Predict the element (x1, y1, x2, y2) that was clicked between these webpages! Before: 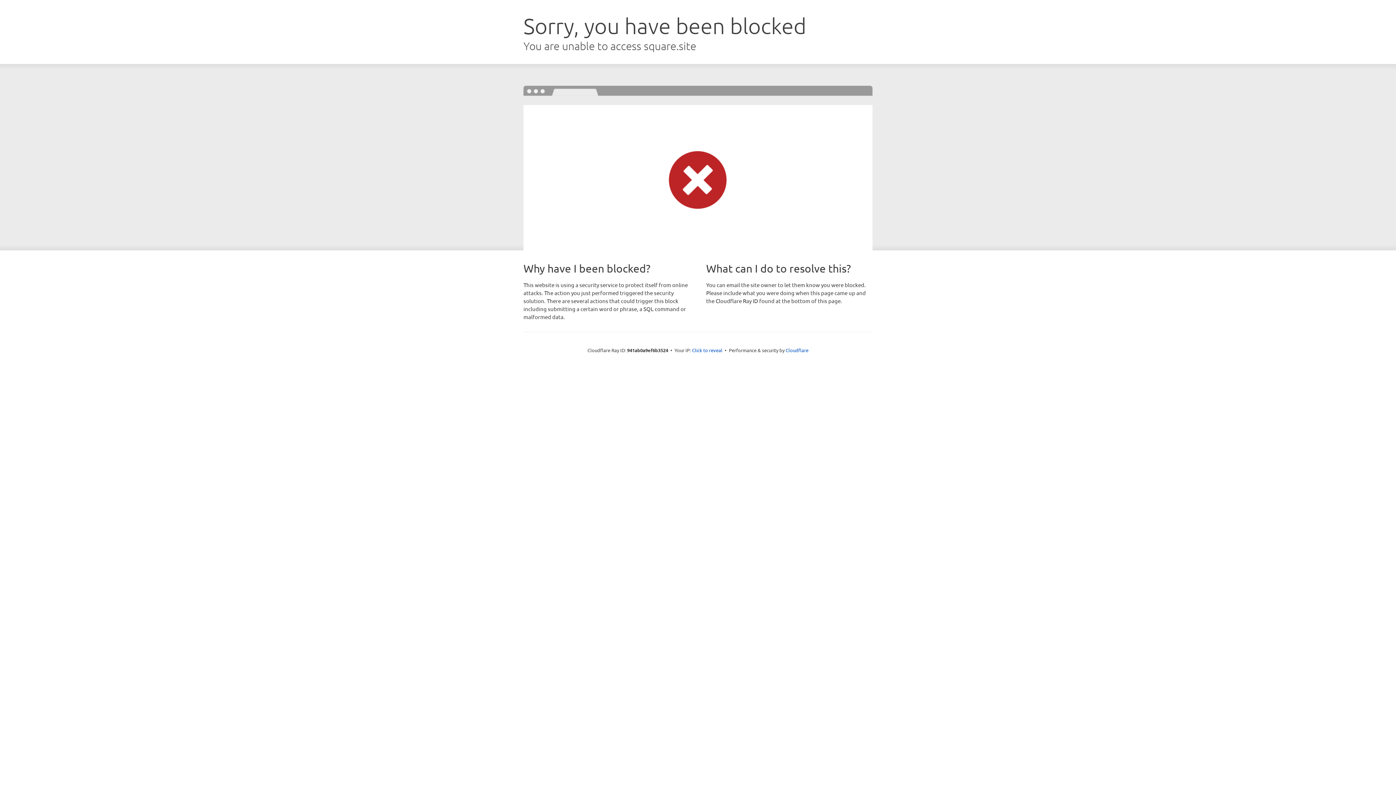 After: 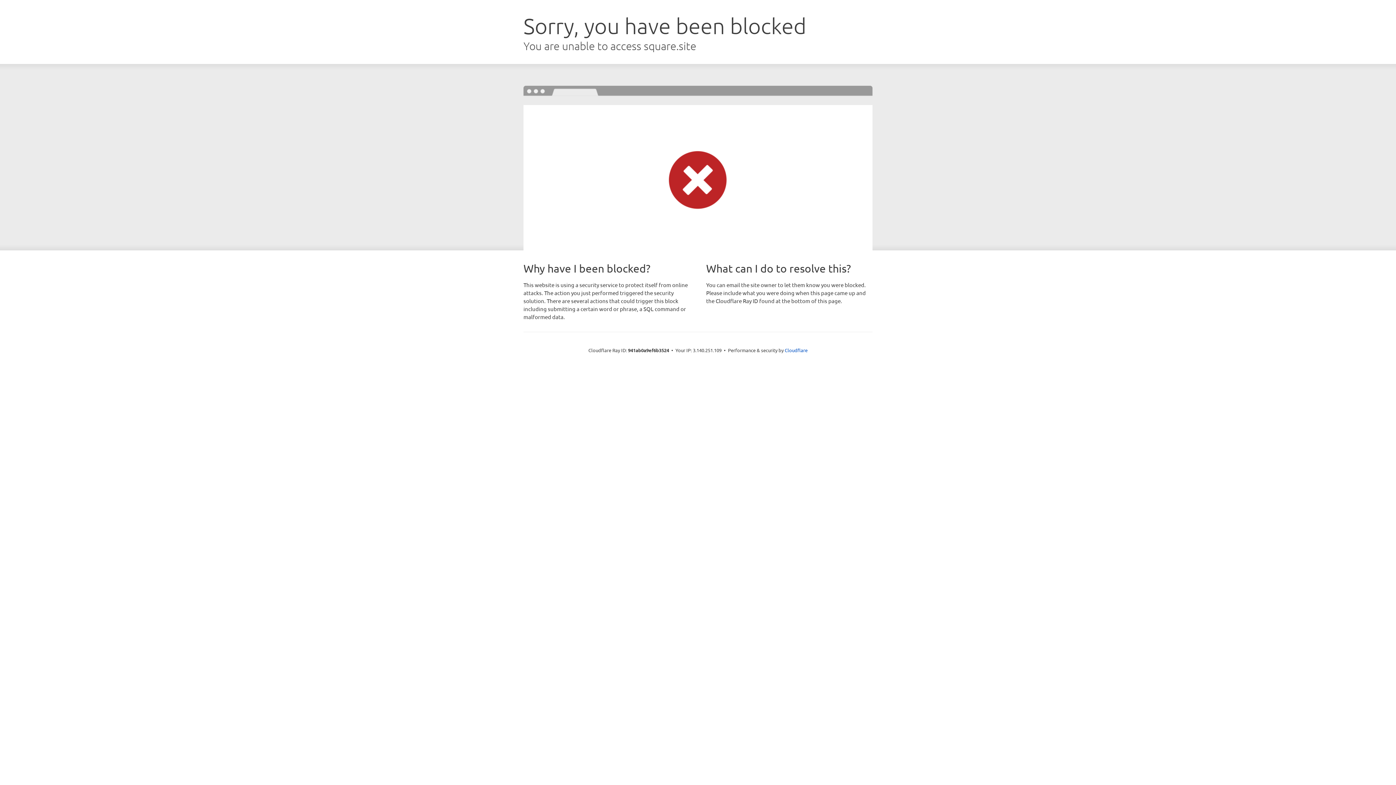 Action: bbox: (692, 346, 722, 353) label: Click to reveal